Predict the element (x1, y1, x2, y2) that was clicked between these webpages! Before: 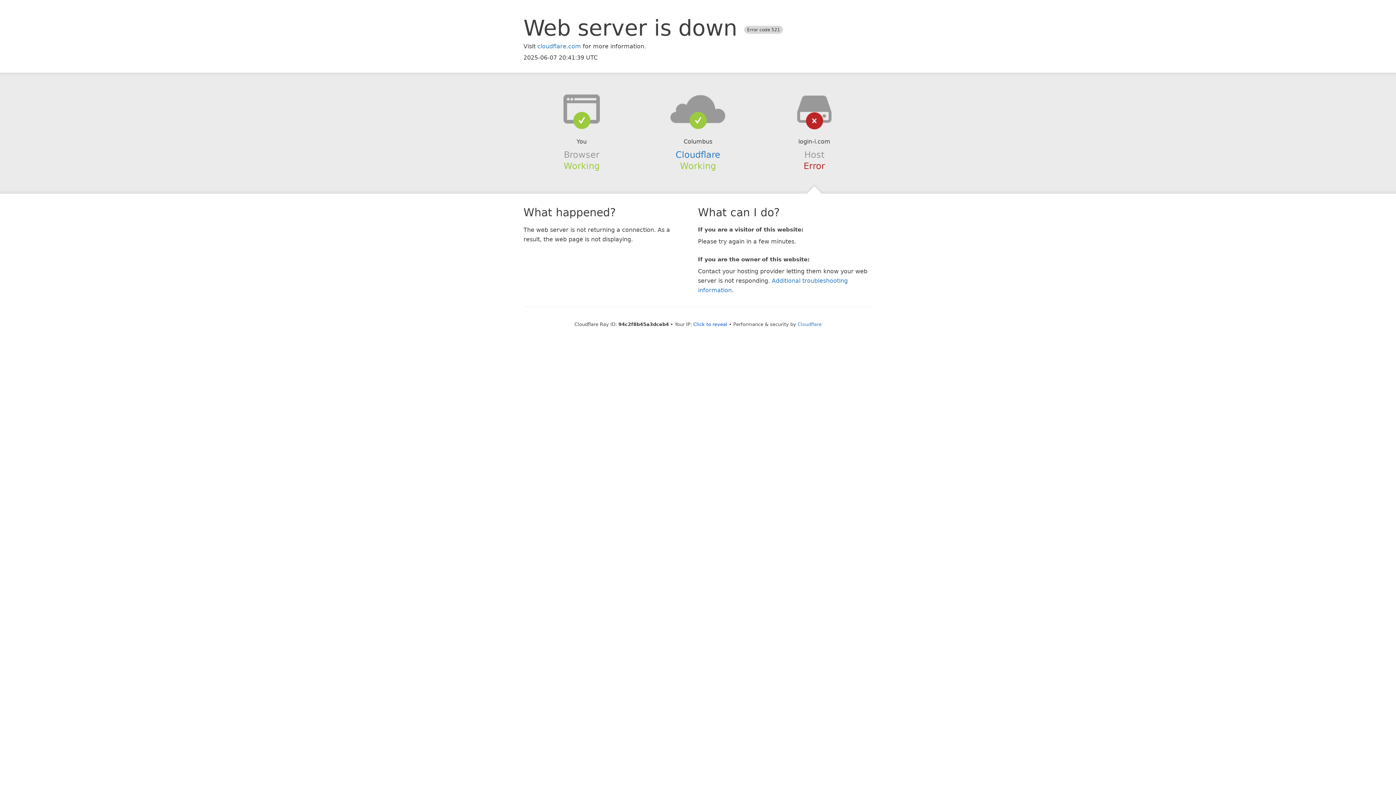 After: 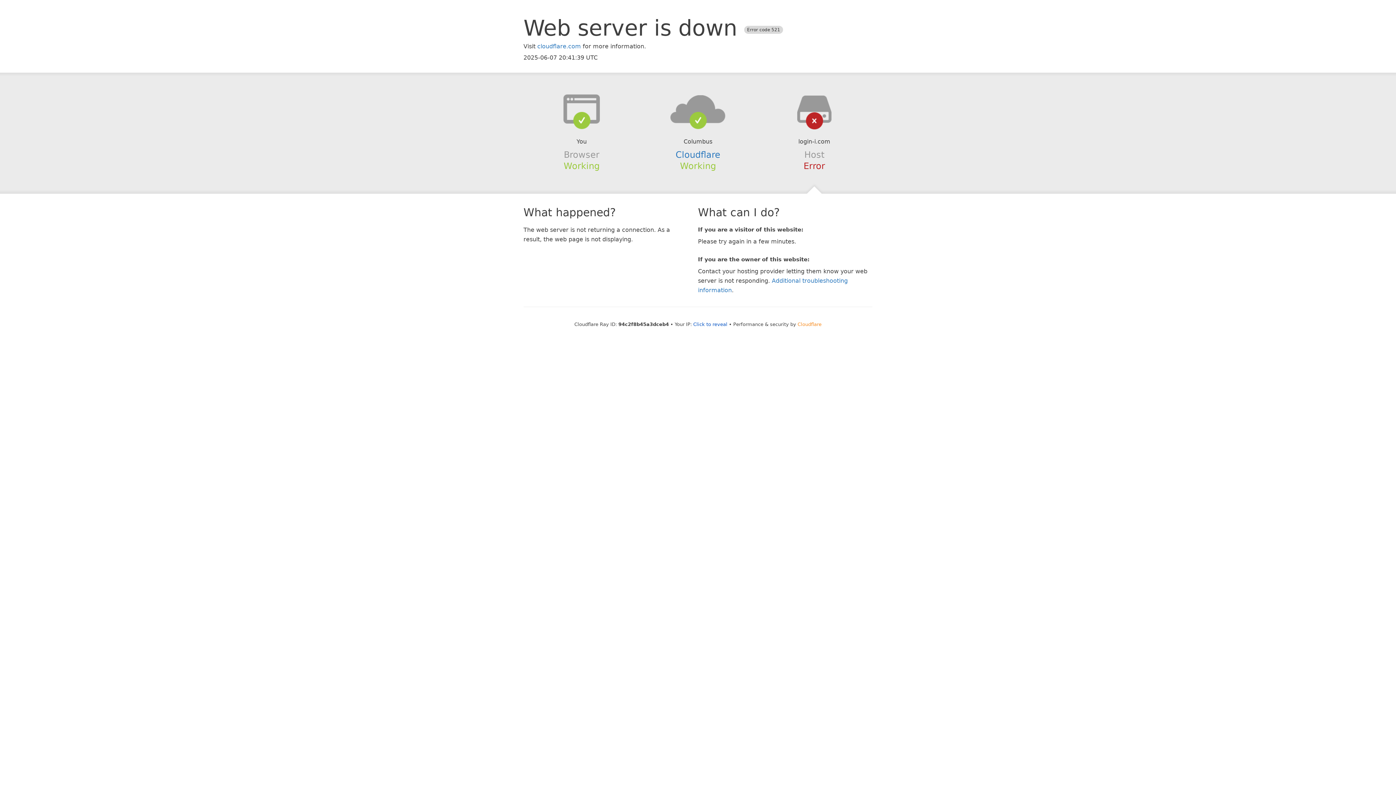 Action: bbox: (797, 321, 821, 327) label: Cloudflare